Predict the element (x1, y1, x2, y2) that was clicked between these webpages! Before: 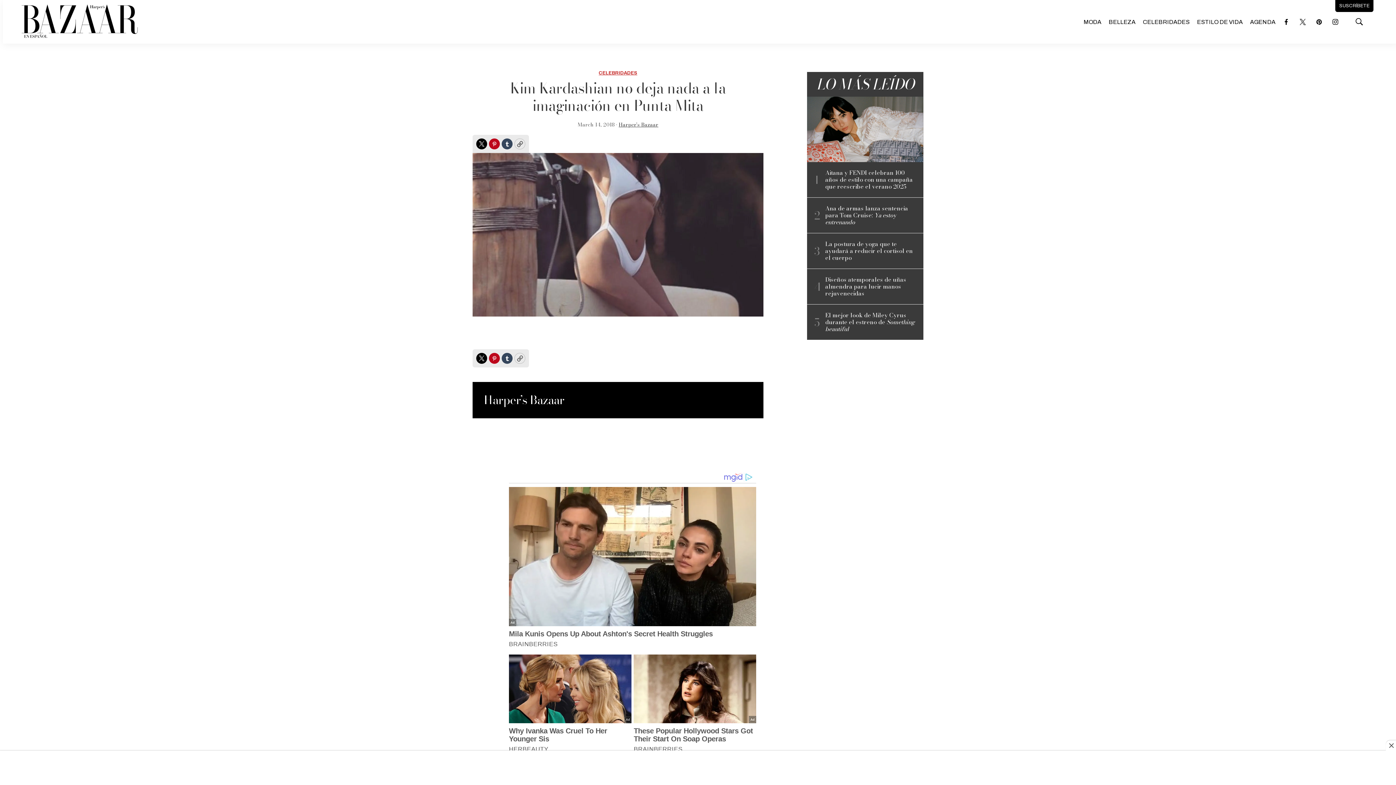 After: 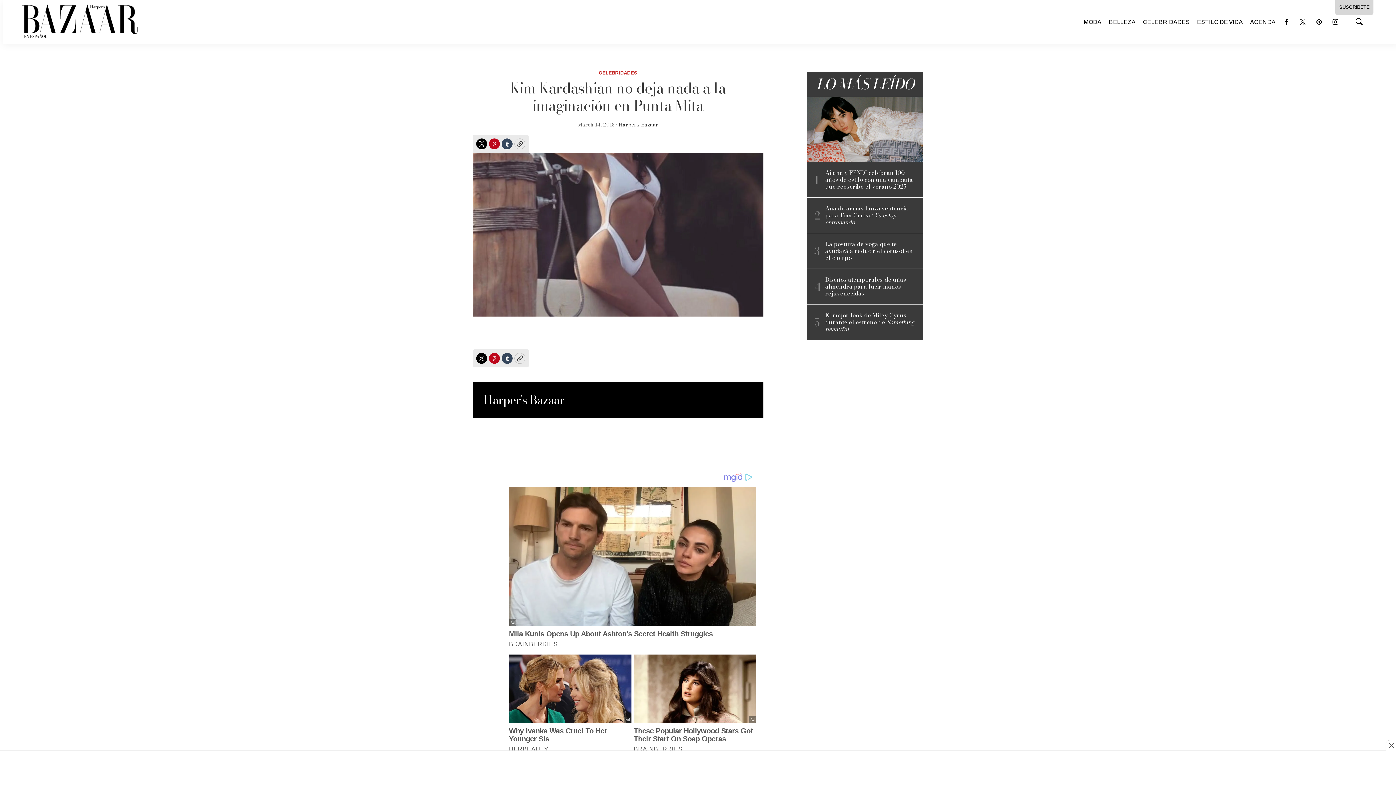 Action: bbox: (1336, 1, 1373, 10) label: SUSCRÍBETE